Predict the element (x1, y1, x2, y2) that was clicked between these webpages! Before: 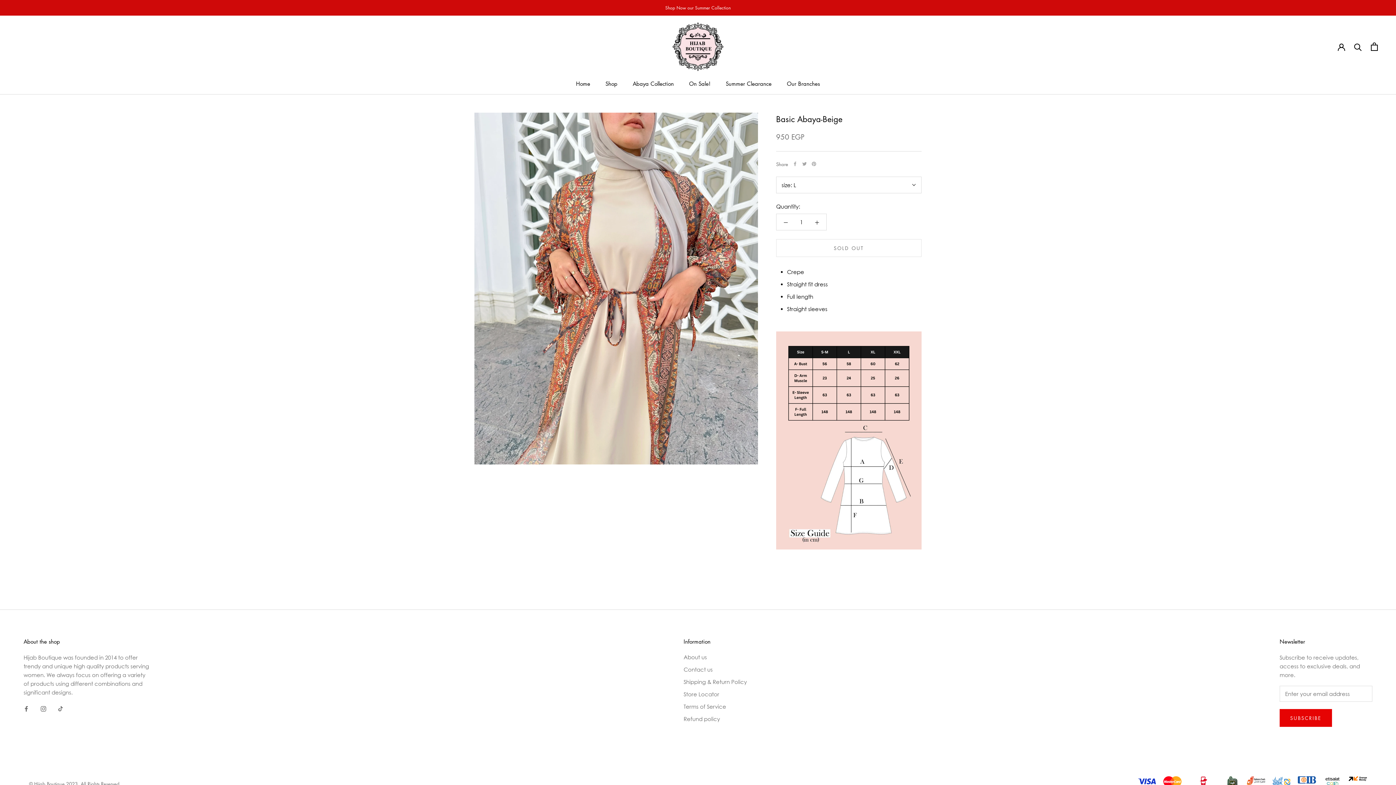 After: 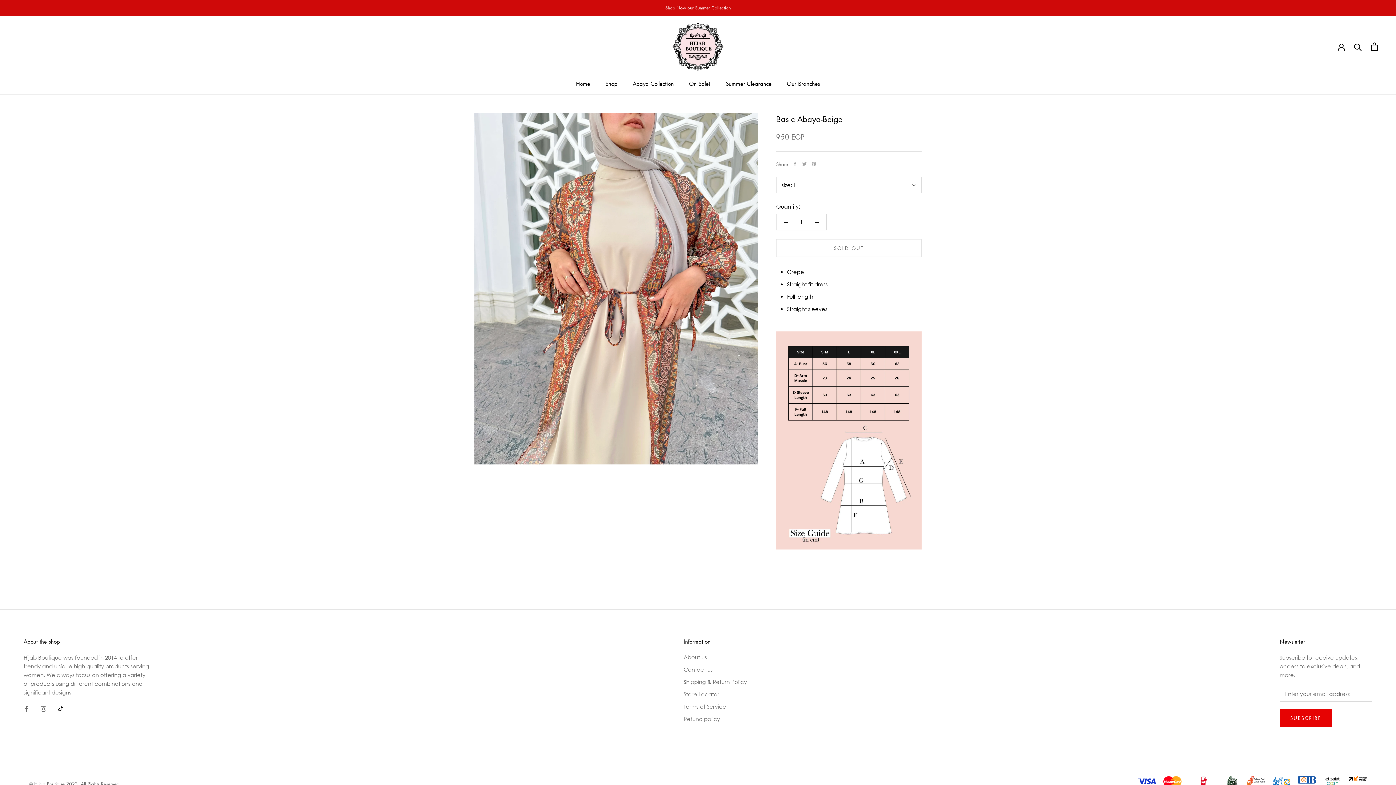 Action: label: TikTok bbox: (57, 704, 63, 712)